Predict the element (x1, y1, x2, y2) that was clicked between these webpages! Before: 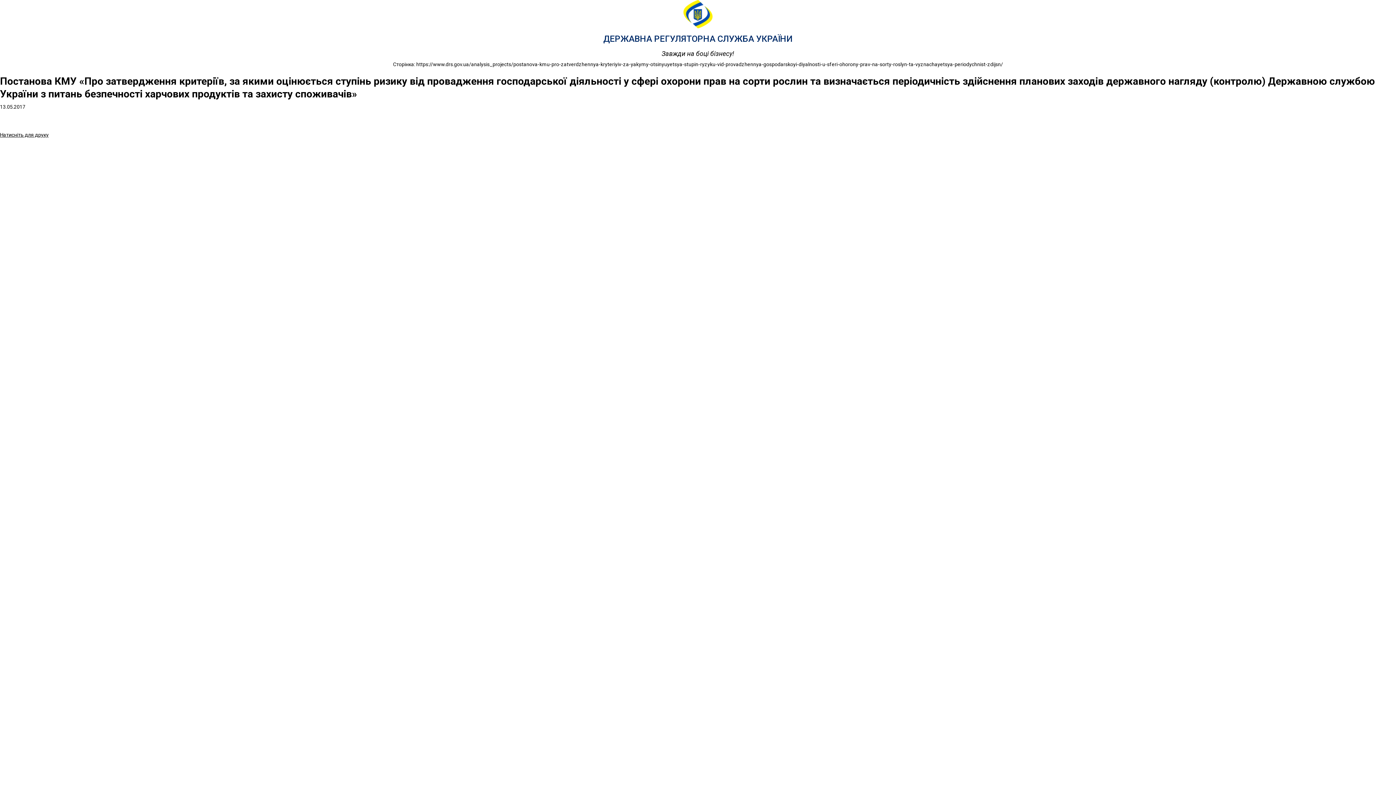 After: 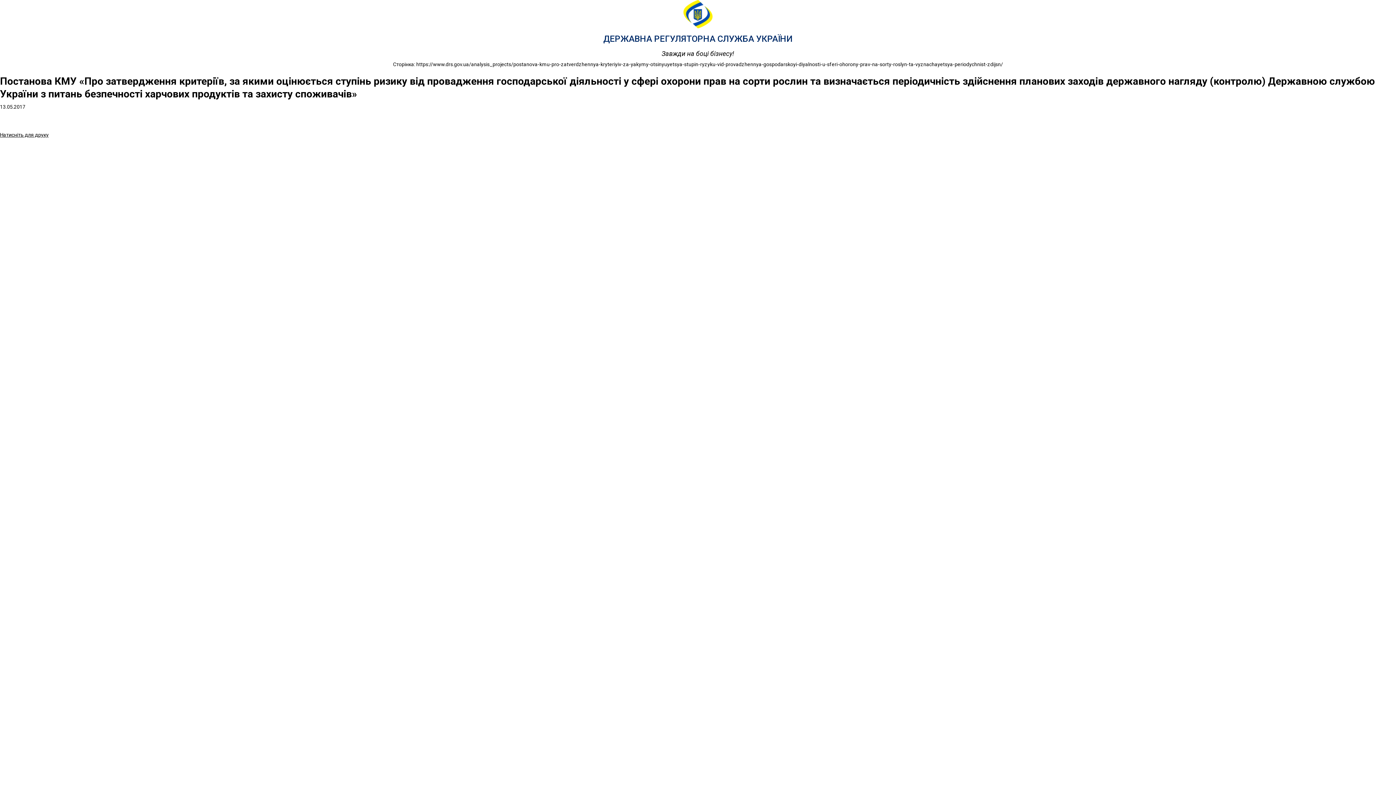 Action: label: Натисніть для друку bbox: (0, 132, 48, 137)